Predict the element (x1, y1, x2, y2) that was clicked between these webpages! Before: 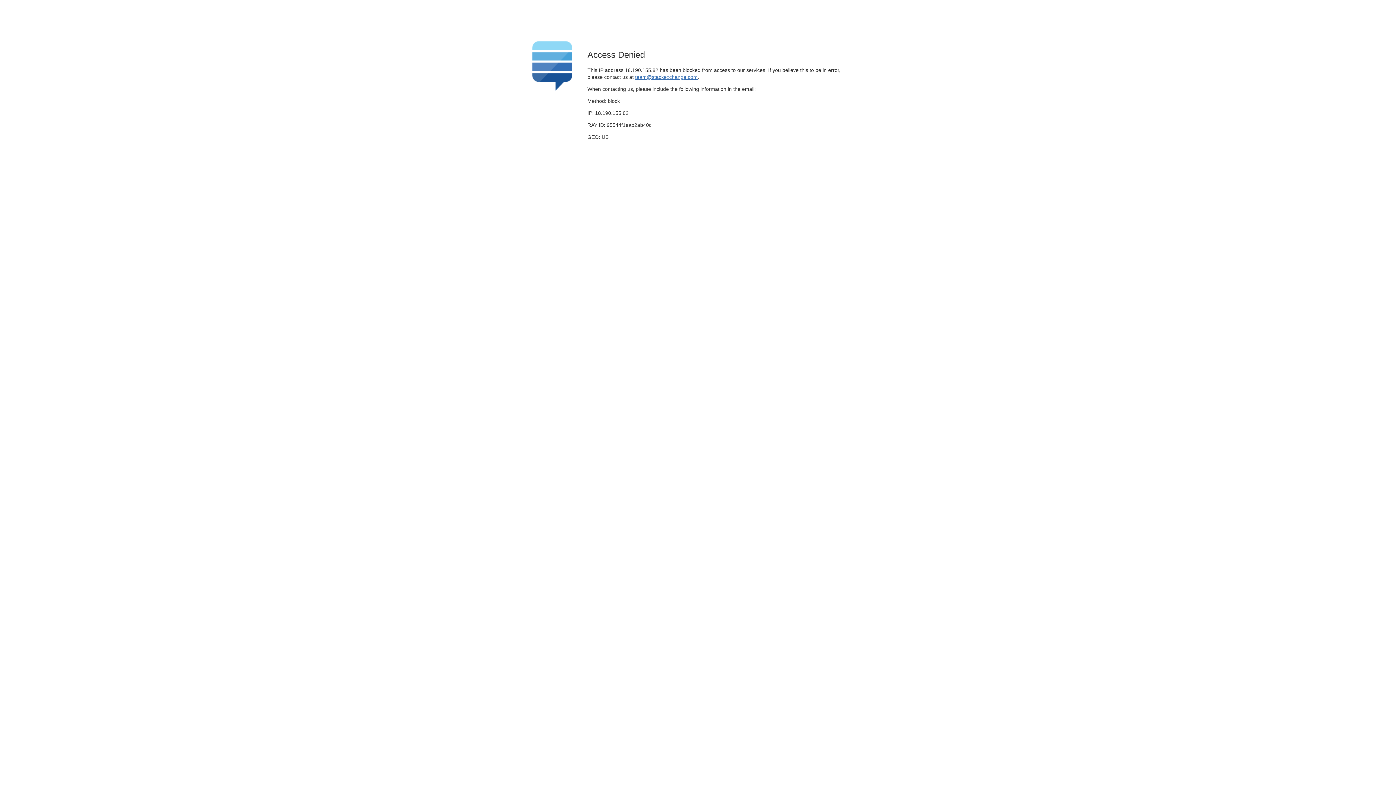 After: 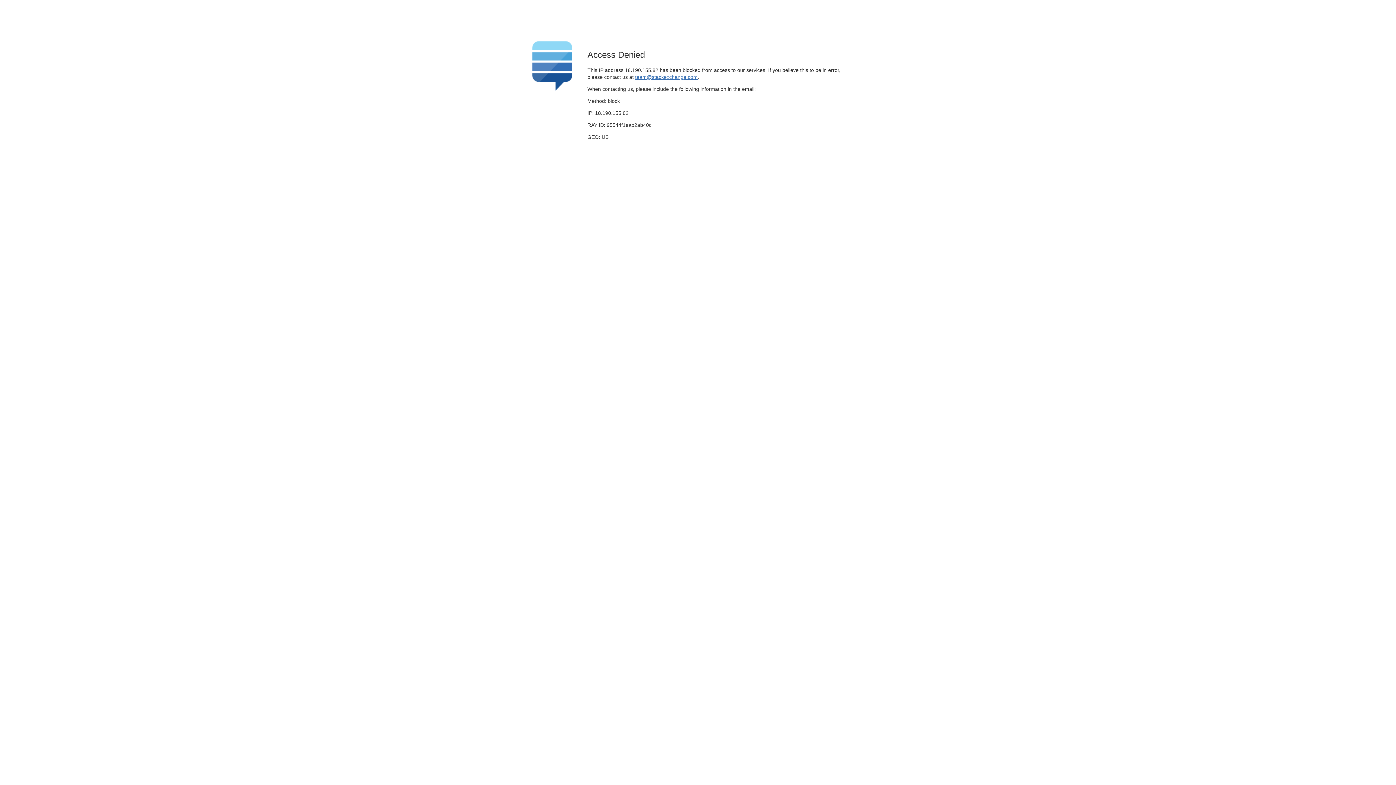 Action: bbox: (635, 74, 697, 79) label: team@stackexchange.com